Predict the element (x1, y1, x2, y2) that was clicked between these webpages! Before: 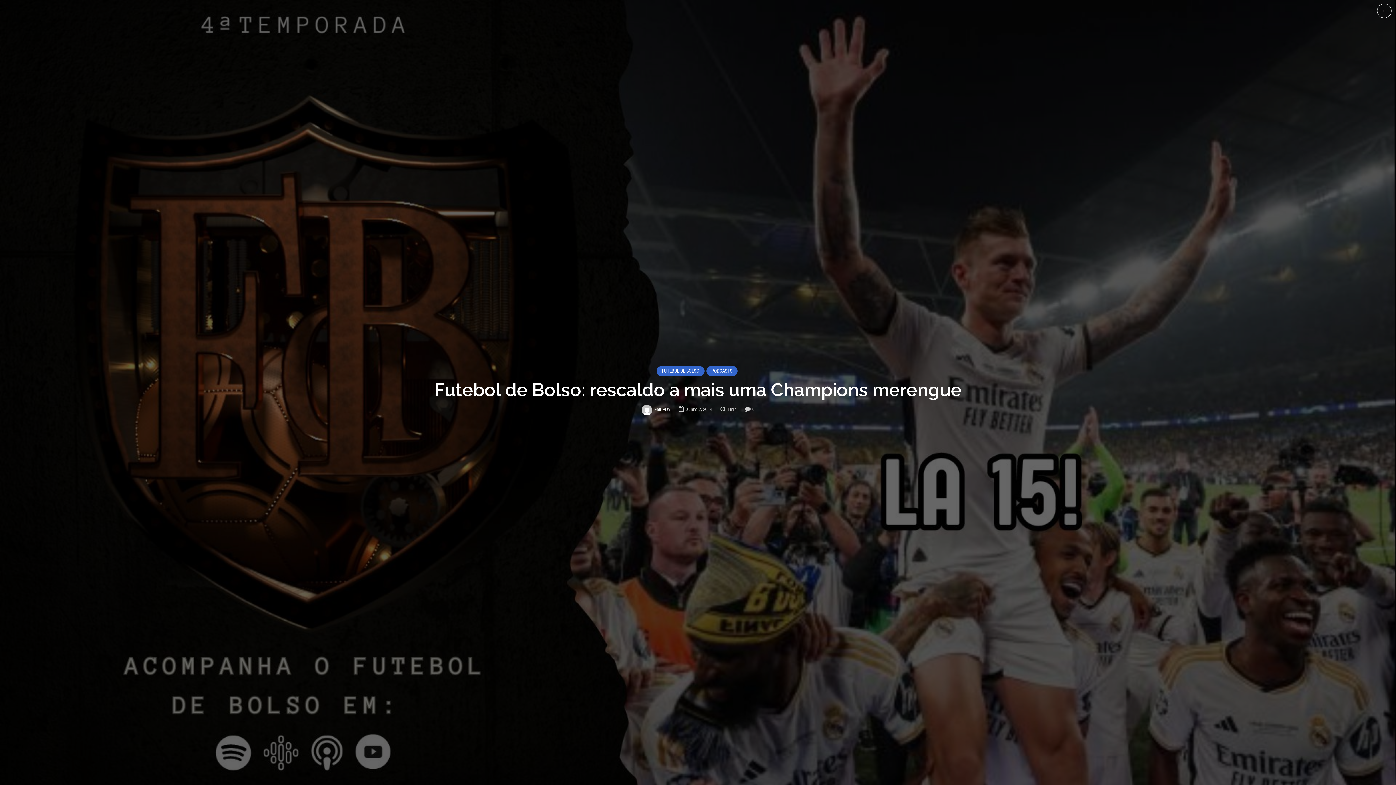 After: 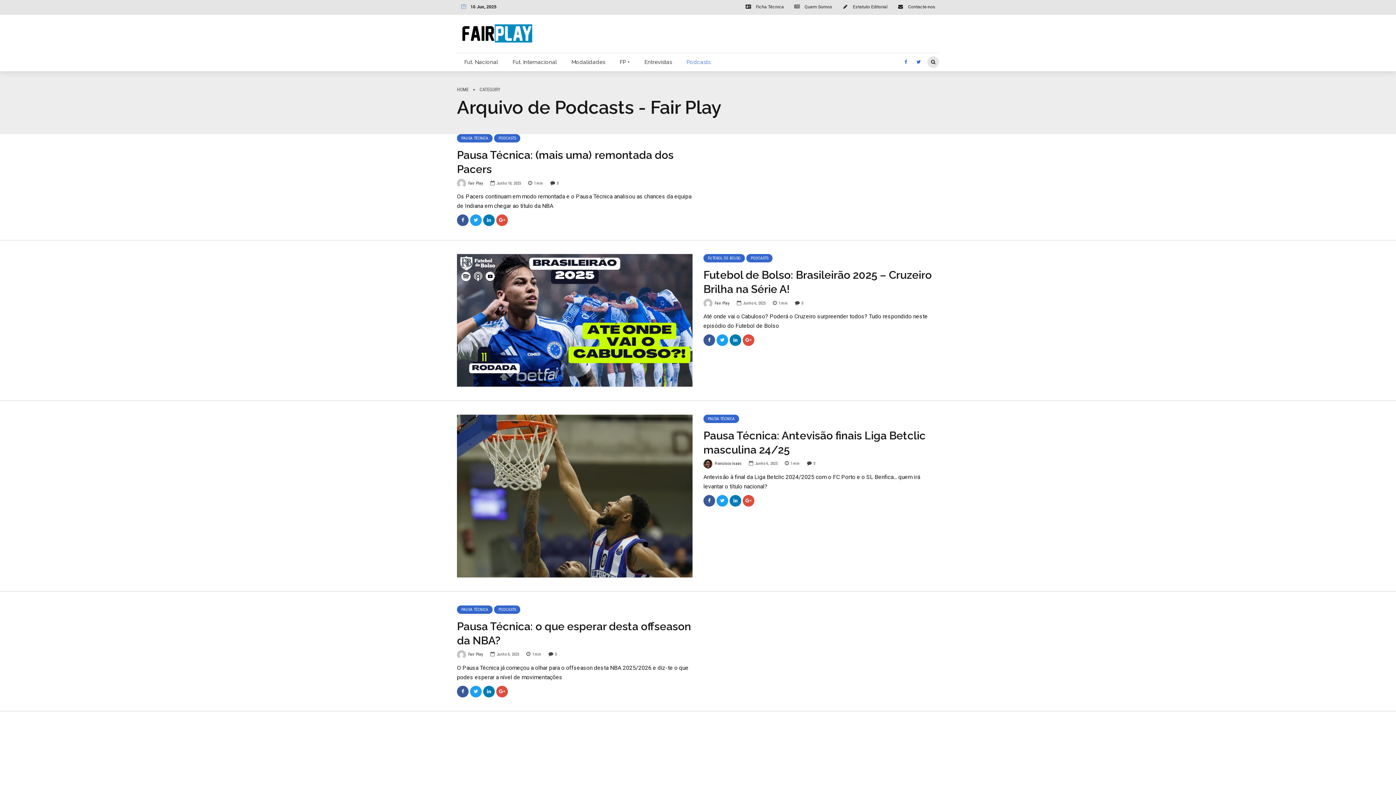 Action: label: PODCASTS bbox: (706, 366, 737, 376)